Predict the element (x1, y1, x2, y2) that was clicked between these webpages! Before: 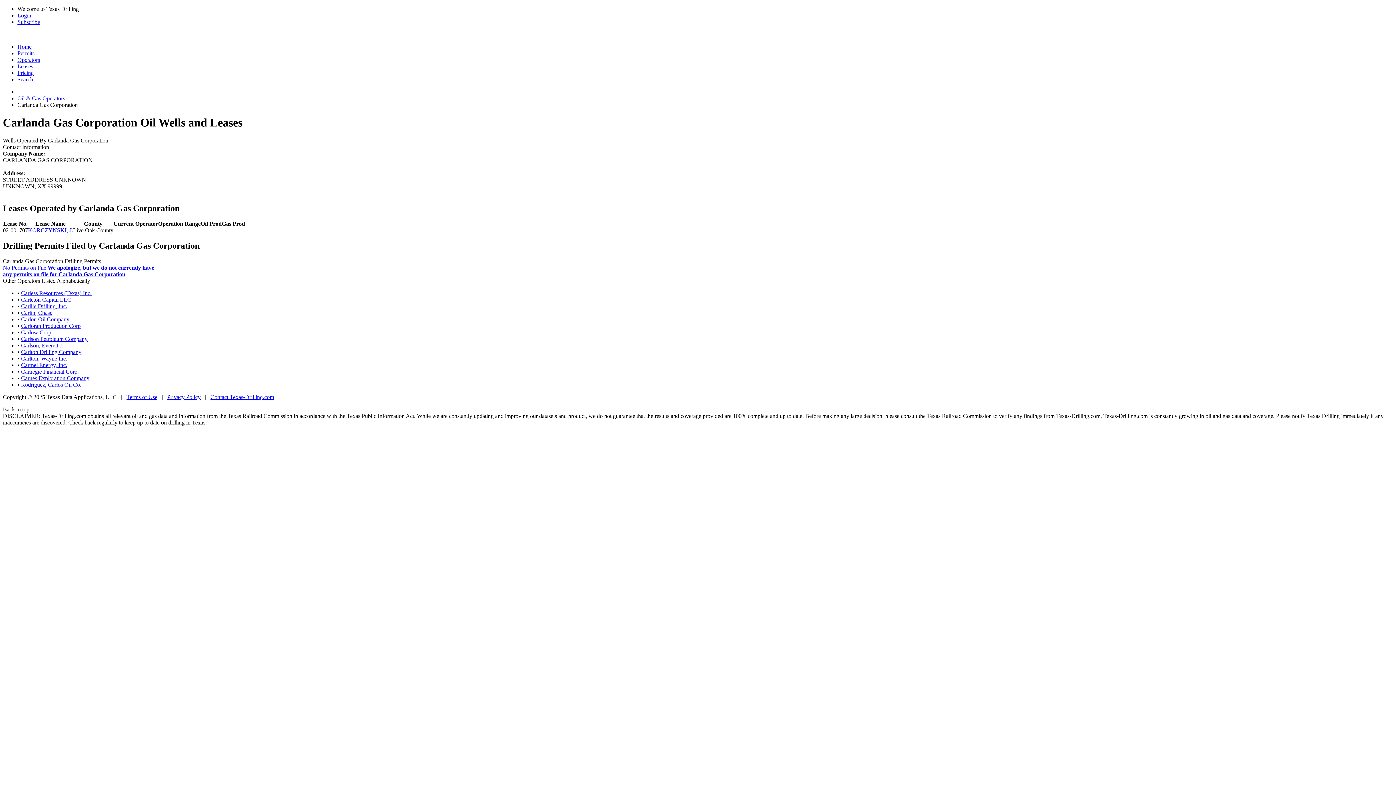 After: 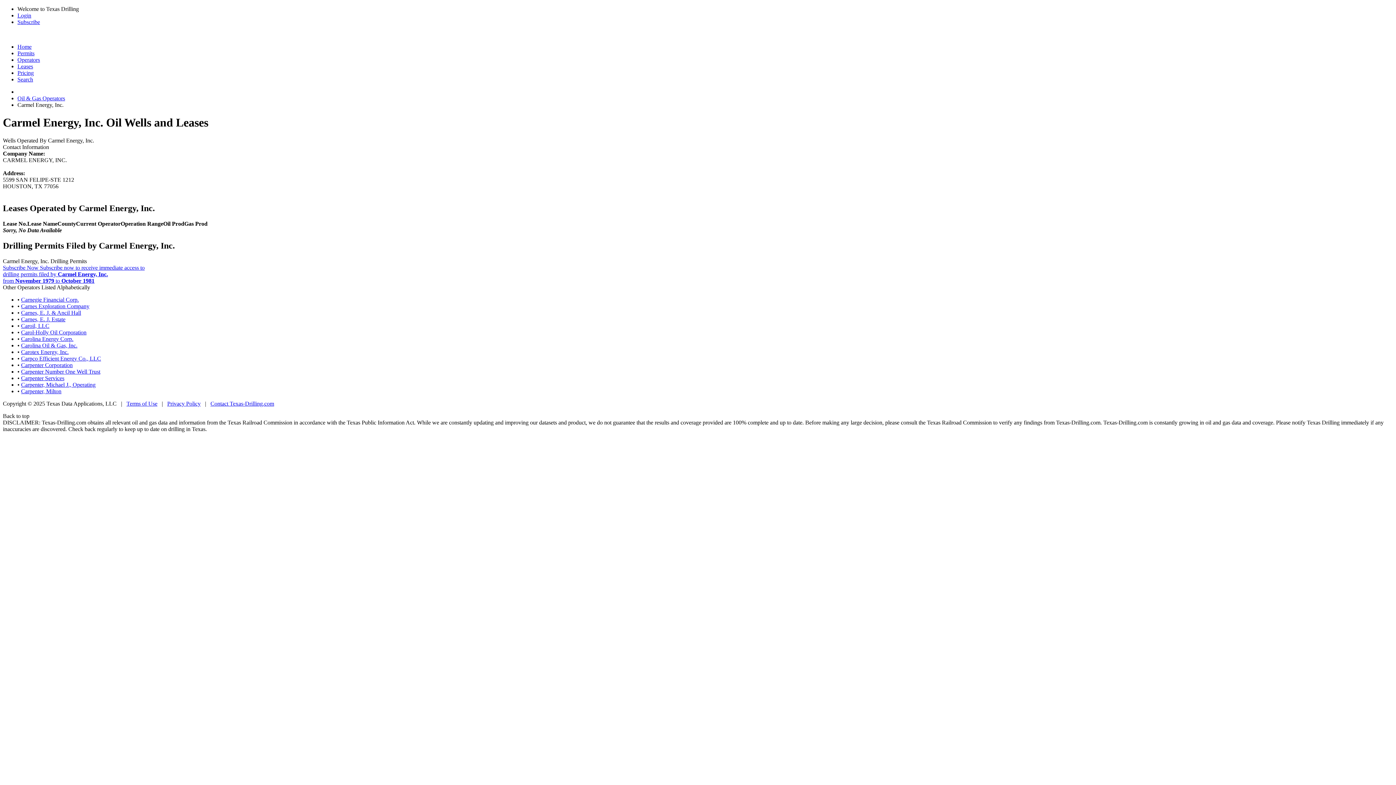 Action: label: Carmel Energy, Inc. bbox: (21, 362, 67, 368)